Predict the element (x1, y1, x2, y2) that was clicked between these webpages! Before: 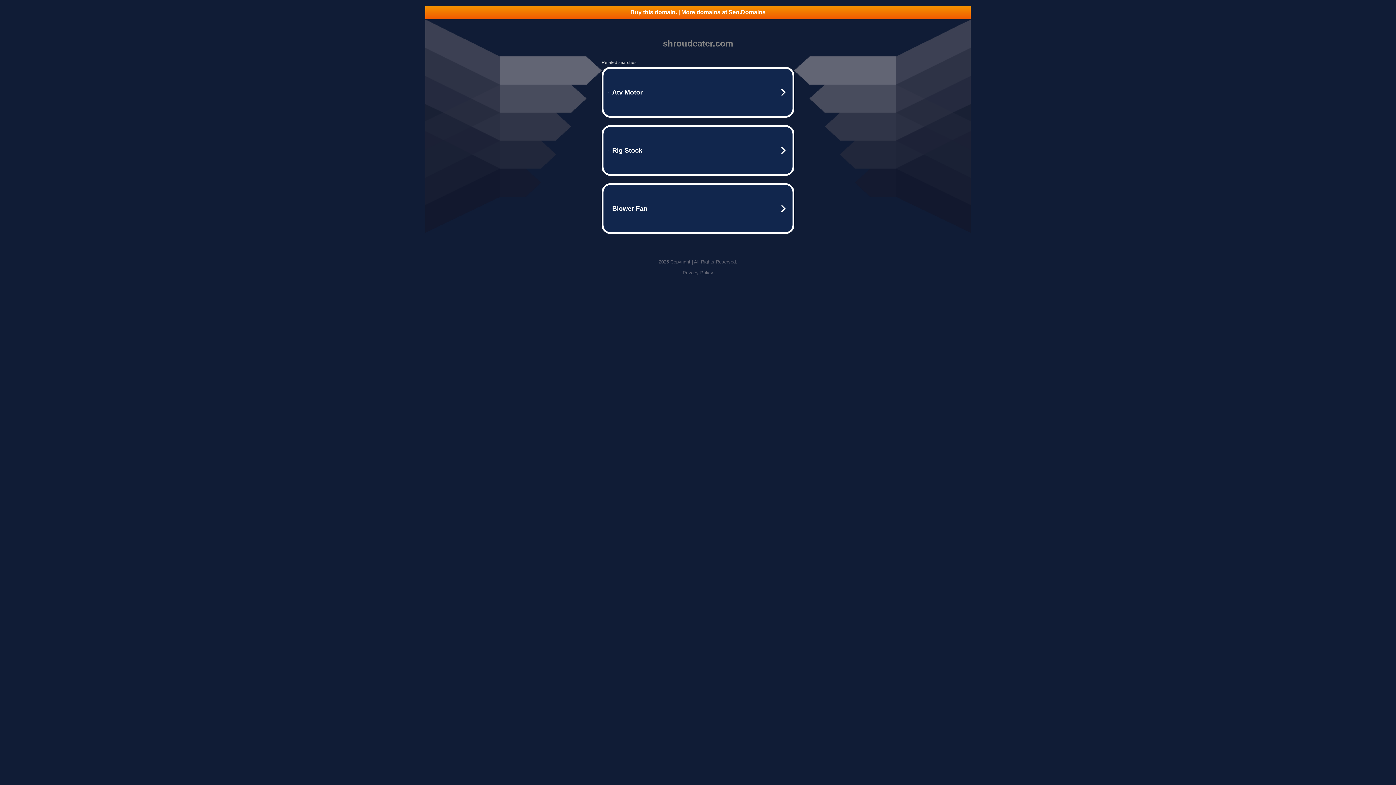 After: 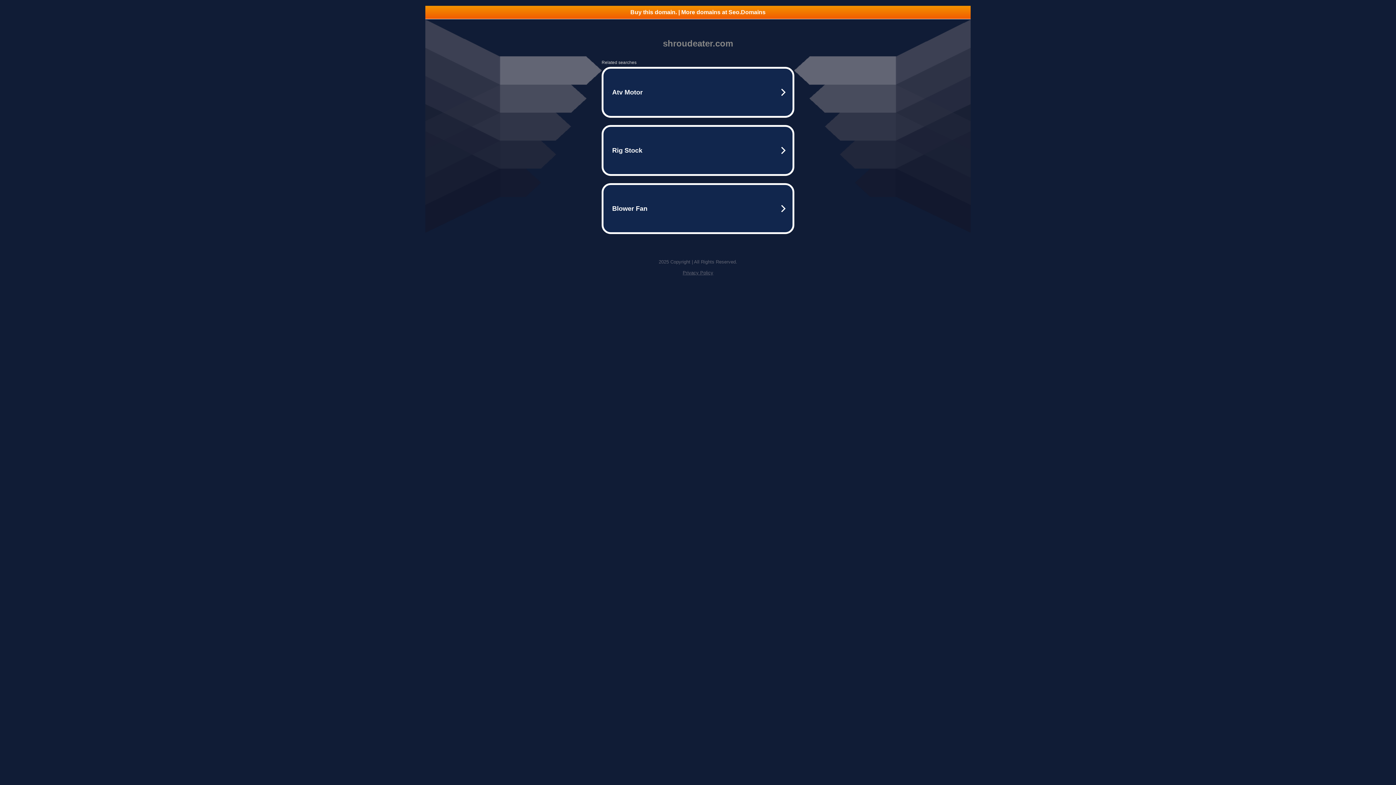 Action: label: Privacy Policy bbox: (682, 270, 713, 275)